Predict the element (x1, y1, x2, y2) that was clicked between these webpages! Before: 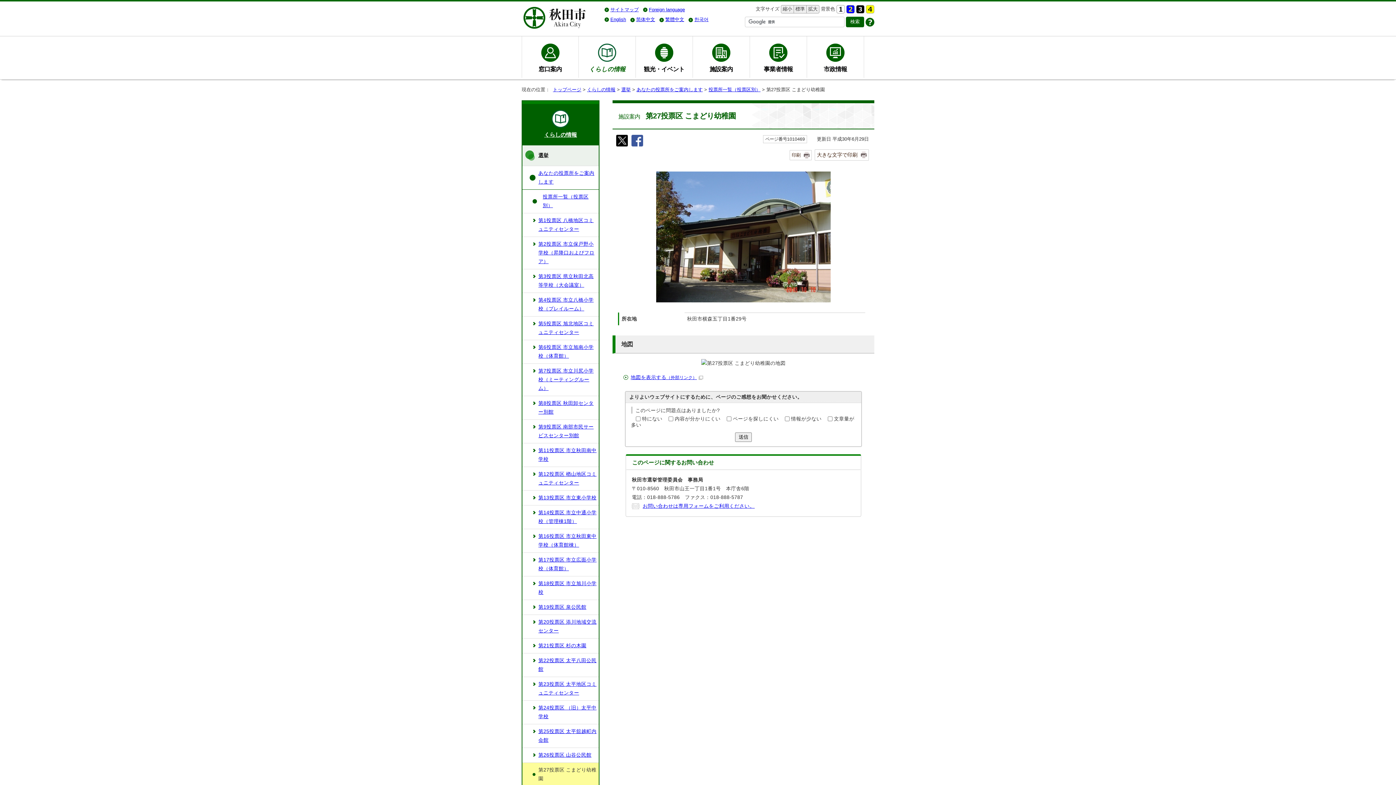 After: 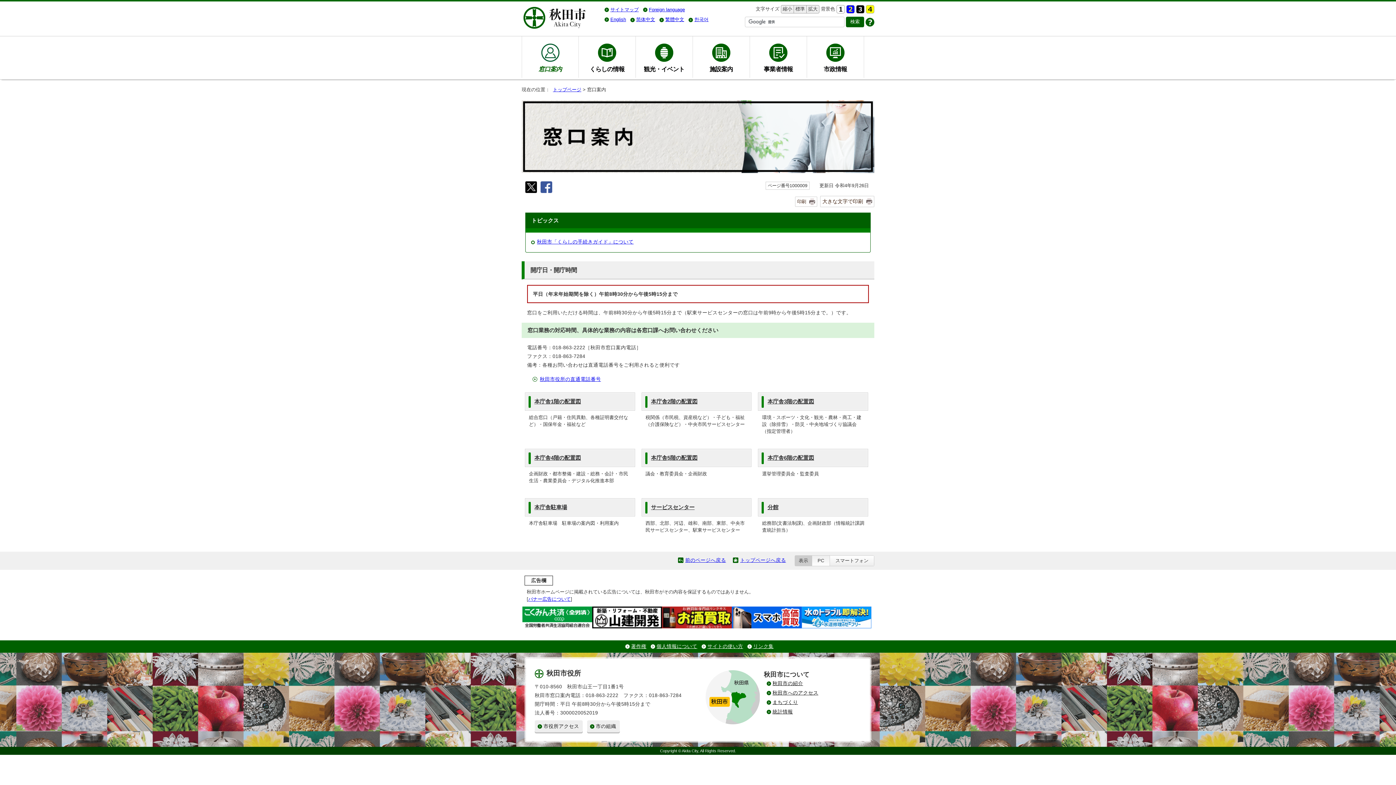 Action: label: 窓口案内 bbox: (522, 37, 578, 76)